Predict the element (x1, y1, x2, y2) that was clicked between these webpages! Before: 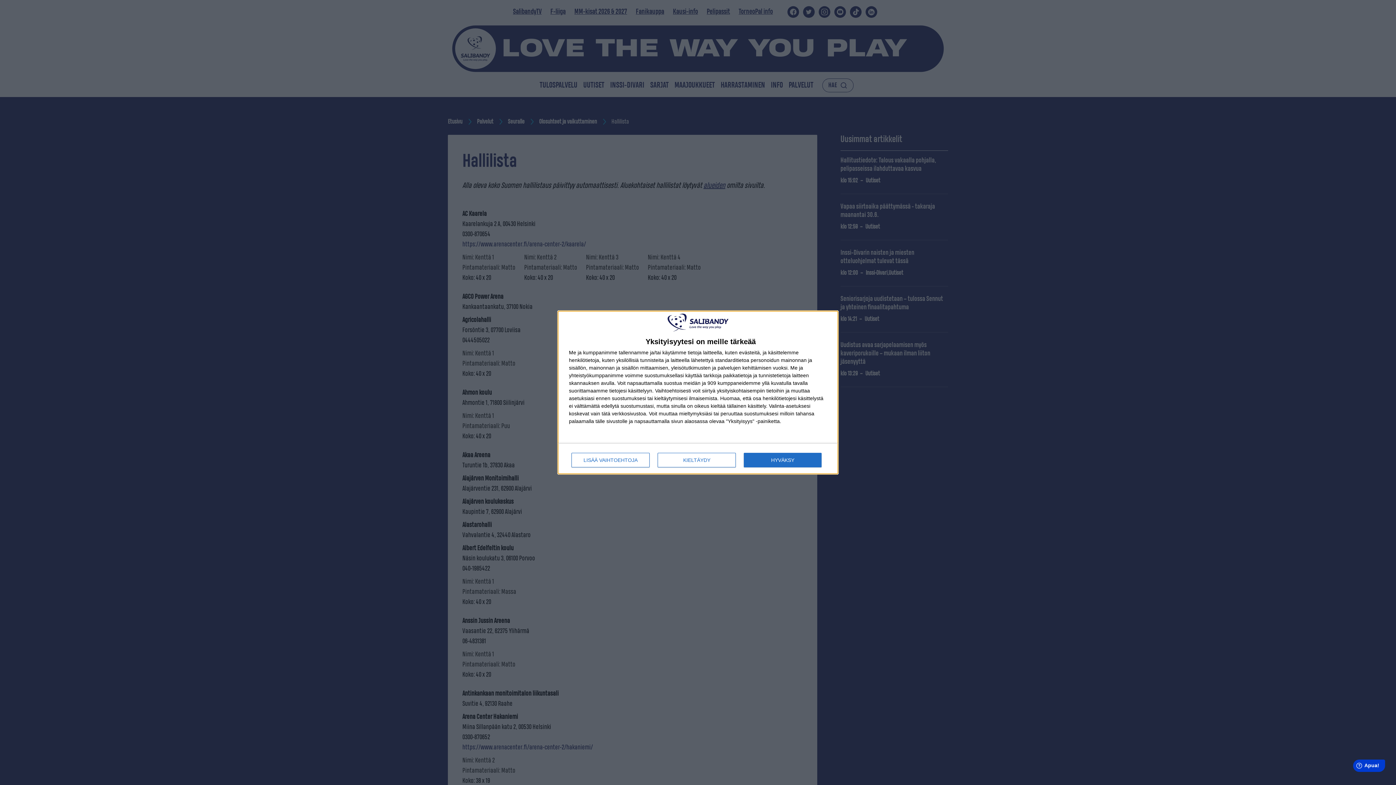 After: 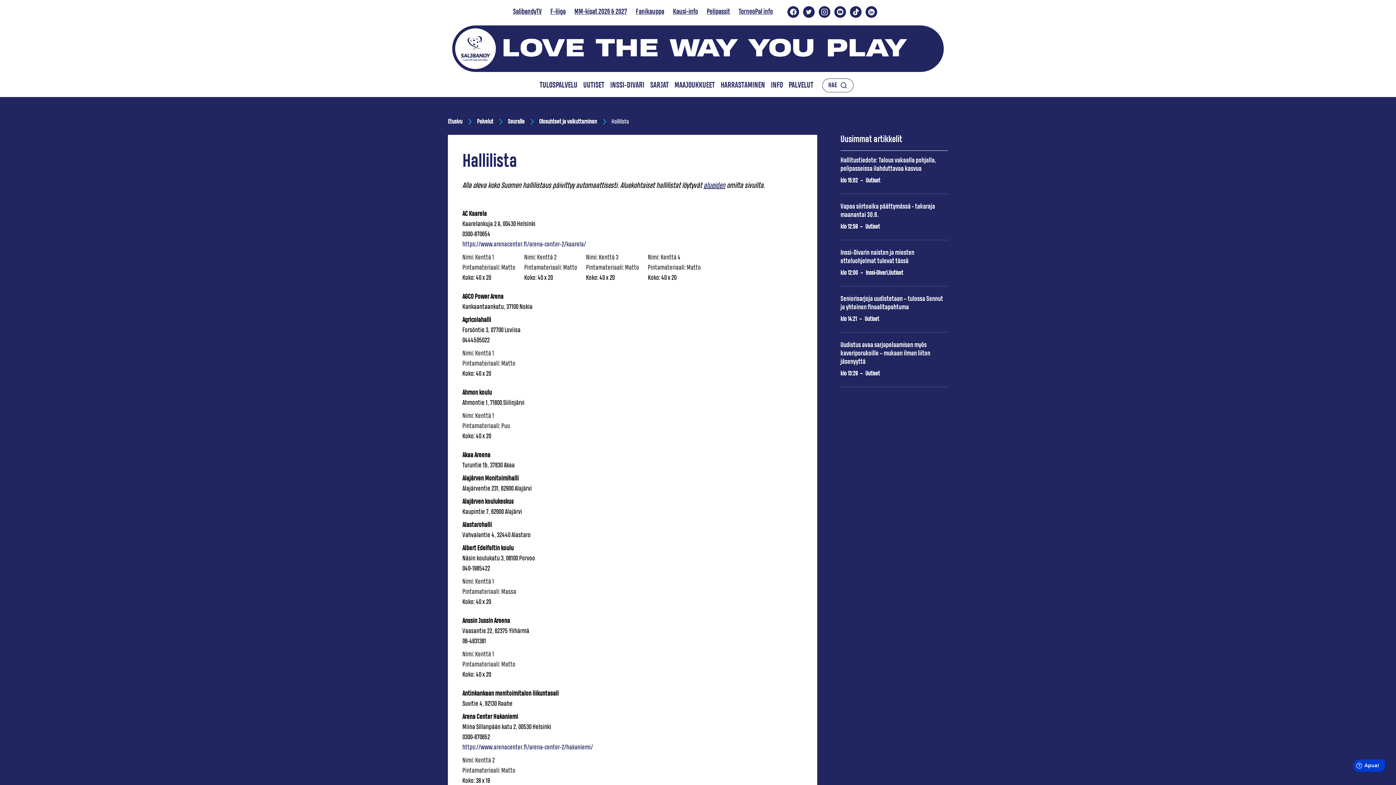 Action: bbox: (657, 453, 736, 467) label: KIELTÄYDY